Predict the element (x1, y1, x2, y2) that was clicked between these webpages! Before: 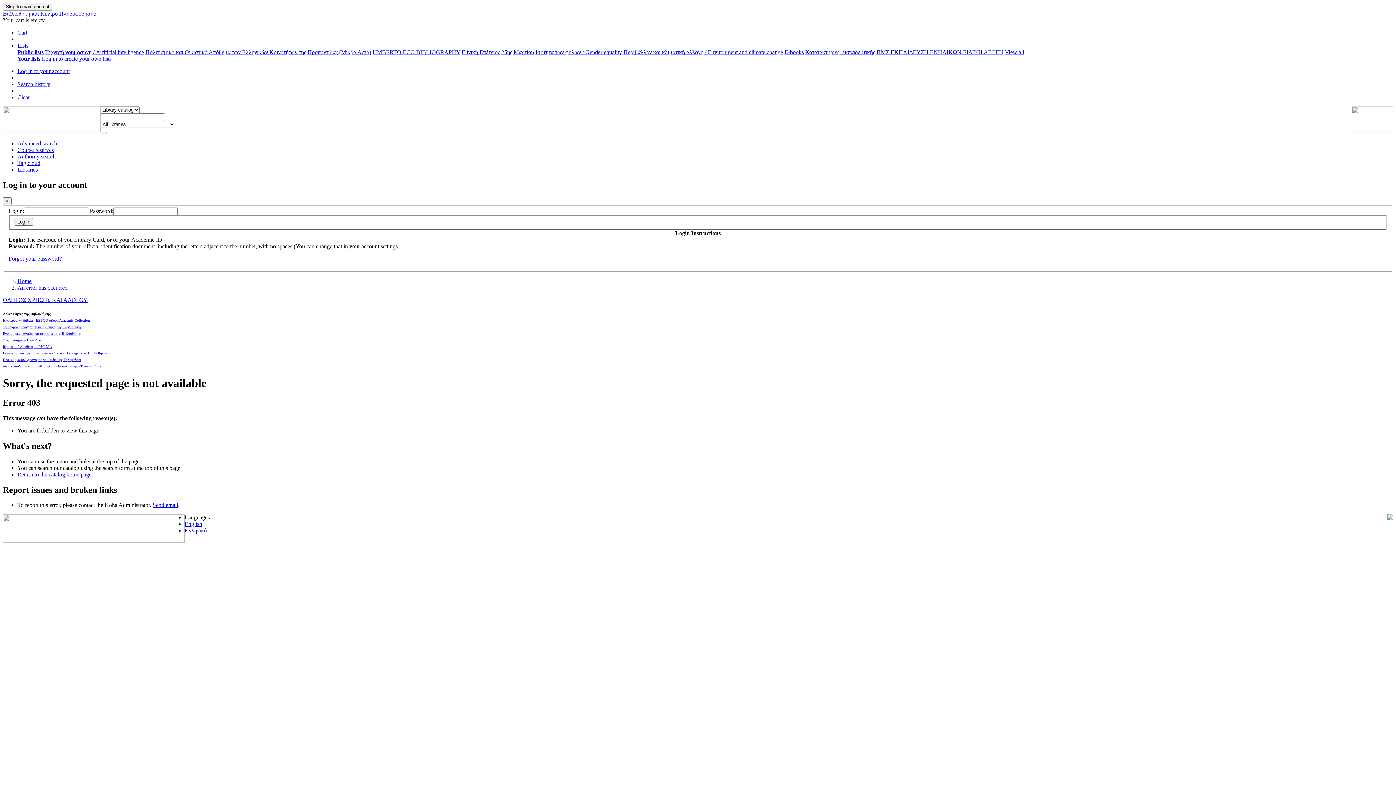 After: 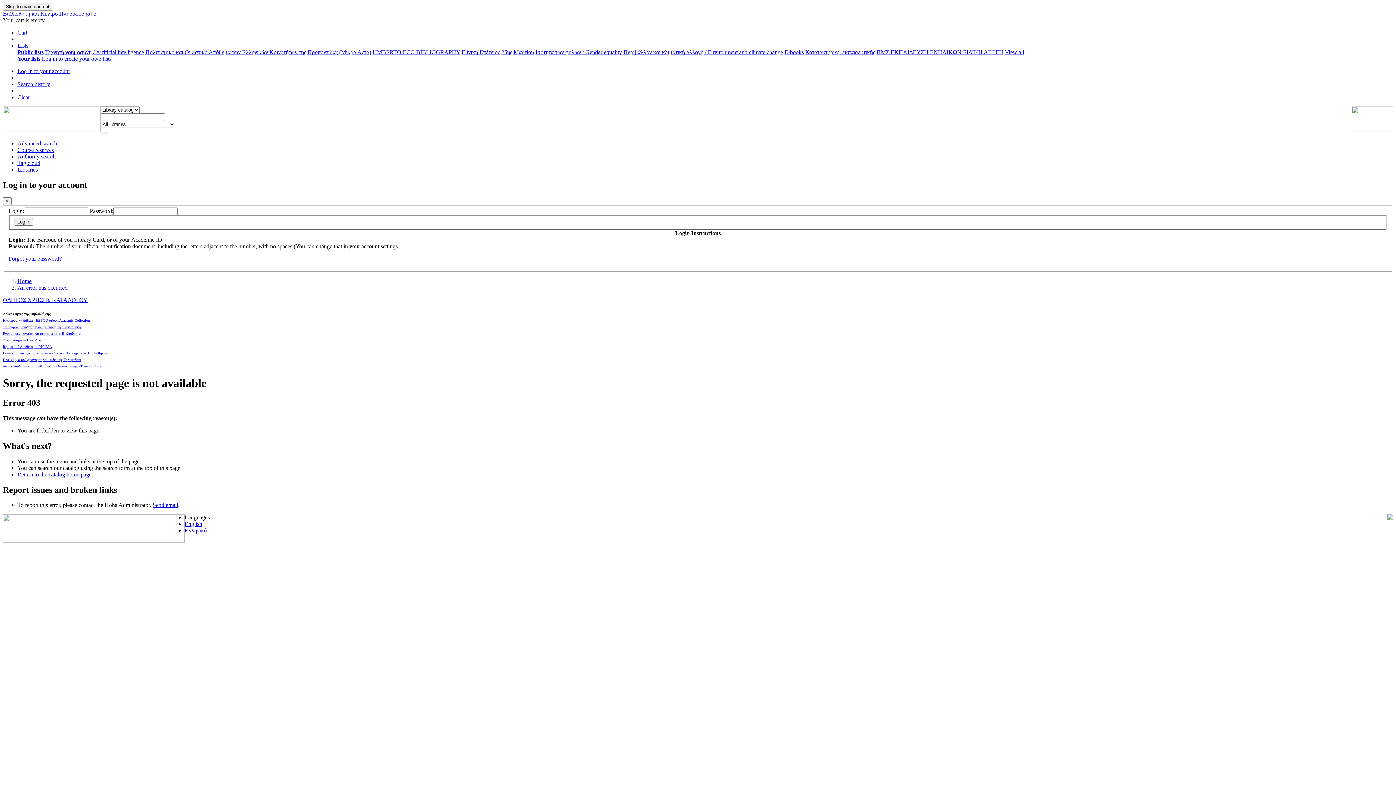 Action: label: Authority search bbox: (17, 153, 55, 159)